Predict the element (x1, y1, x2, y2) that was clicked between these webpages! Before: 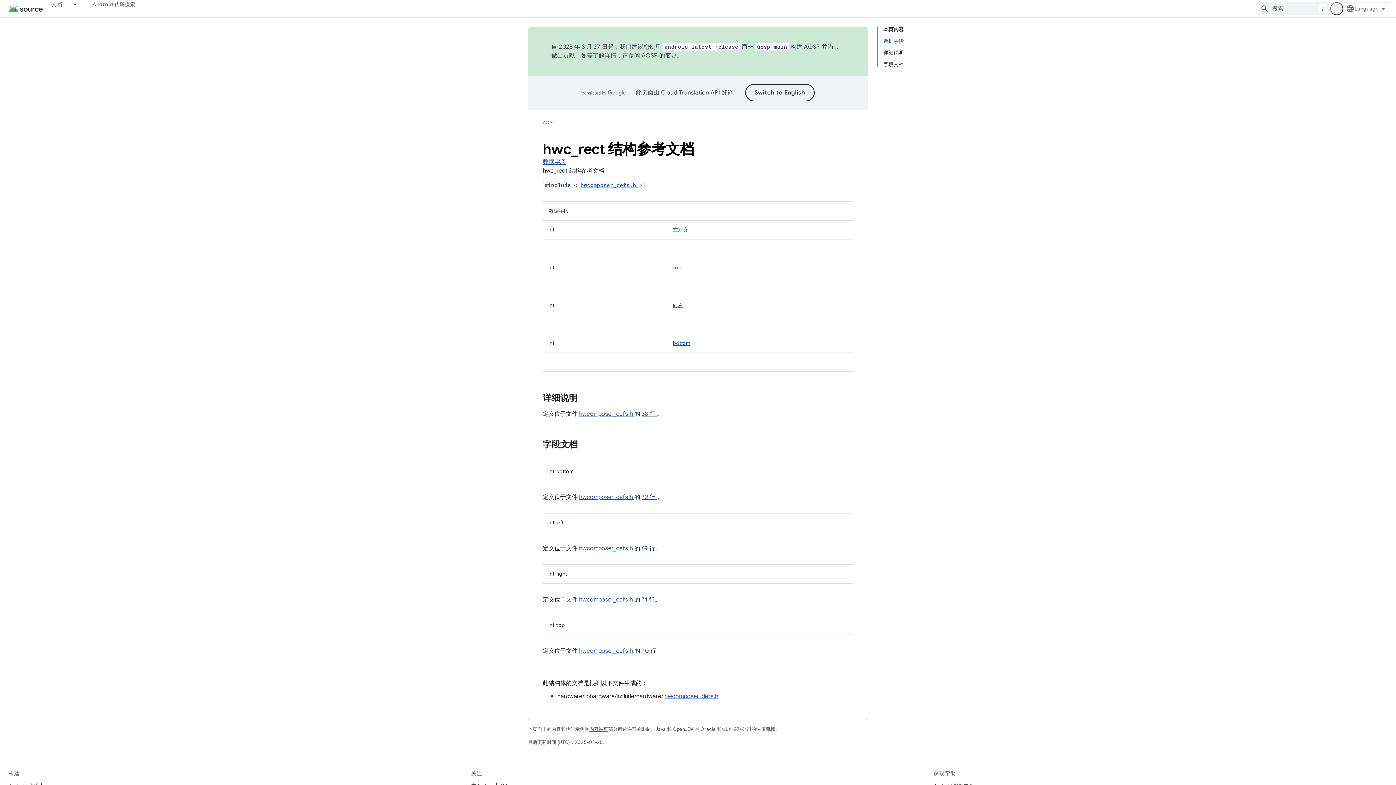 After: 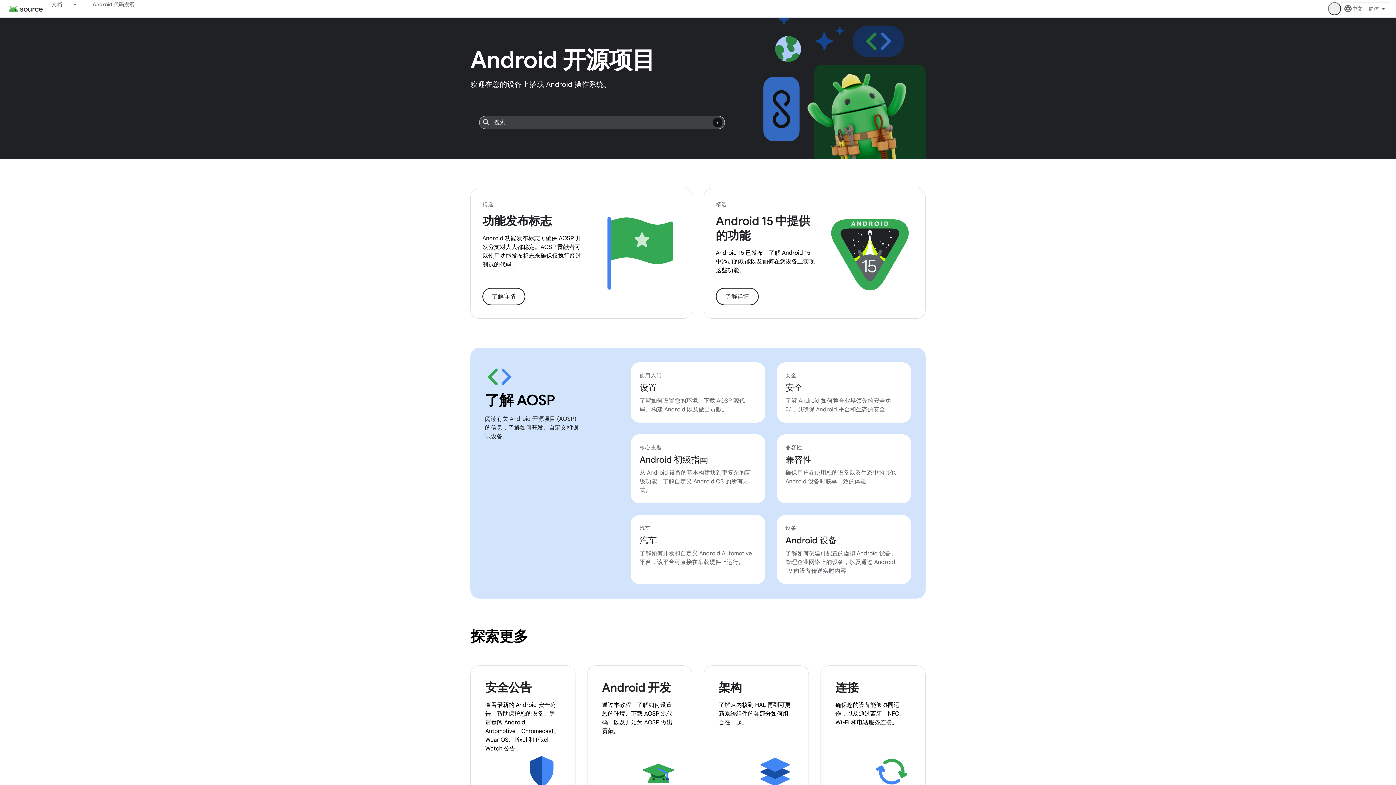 Action: bbox: (542, 118, 555, 127) label: AOSP